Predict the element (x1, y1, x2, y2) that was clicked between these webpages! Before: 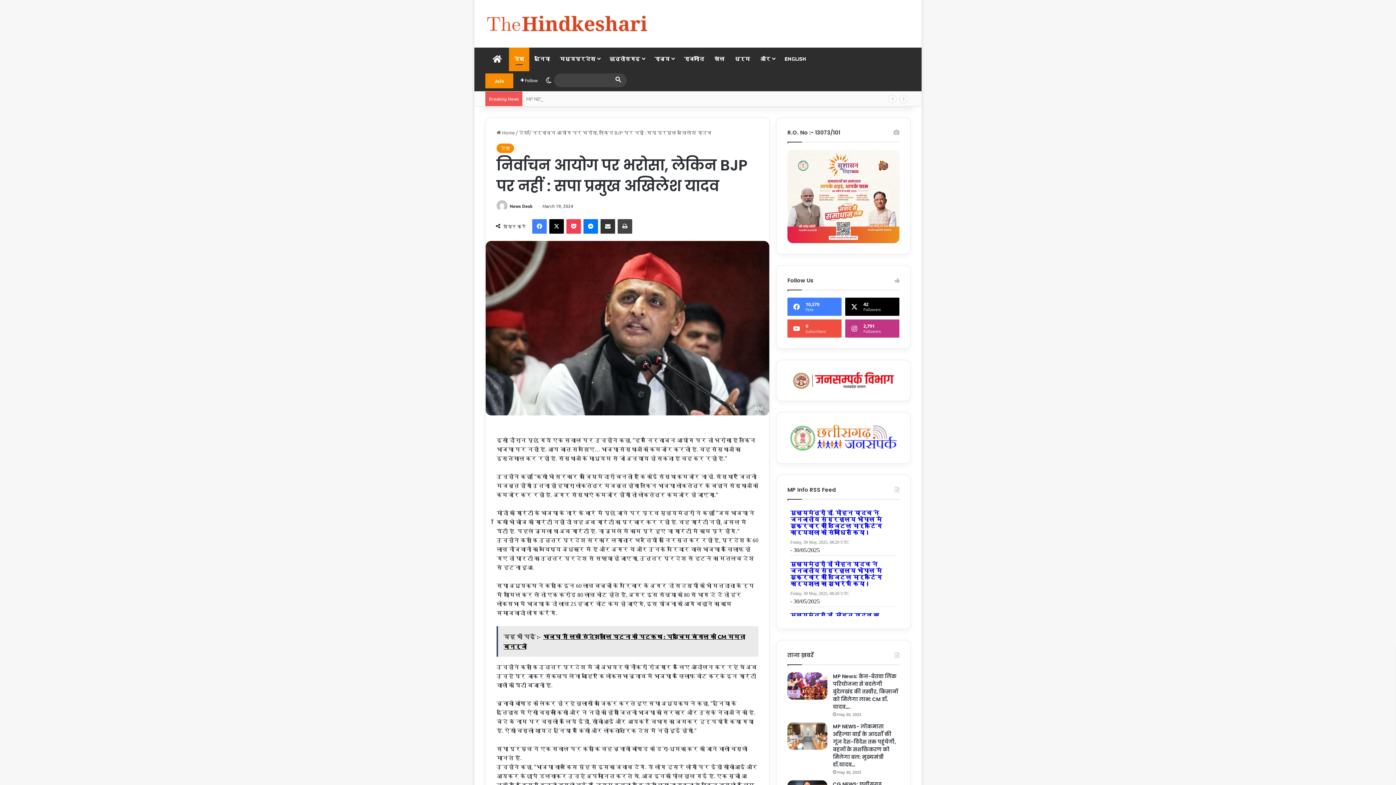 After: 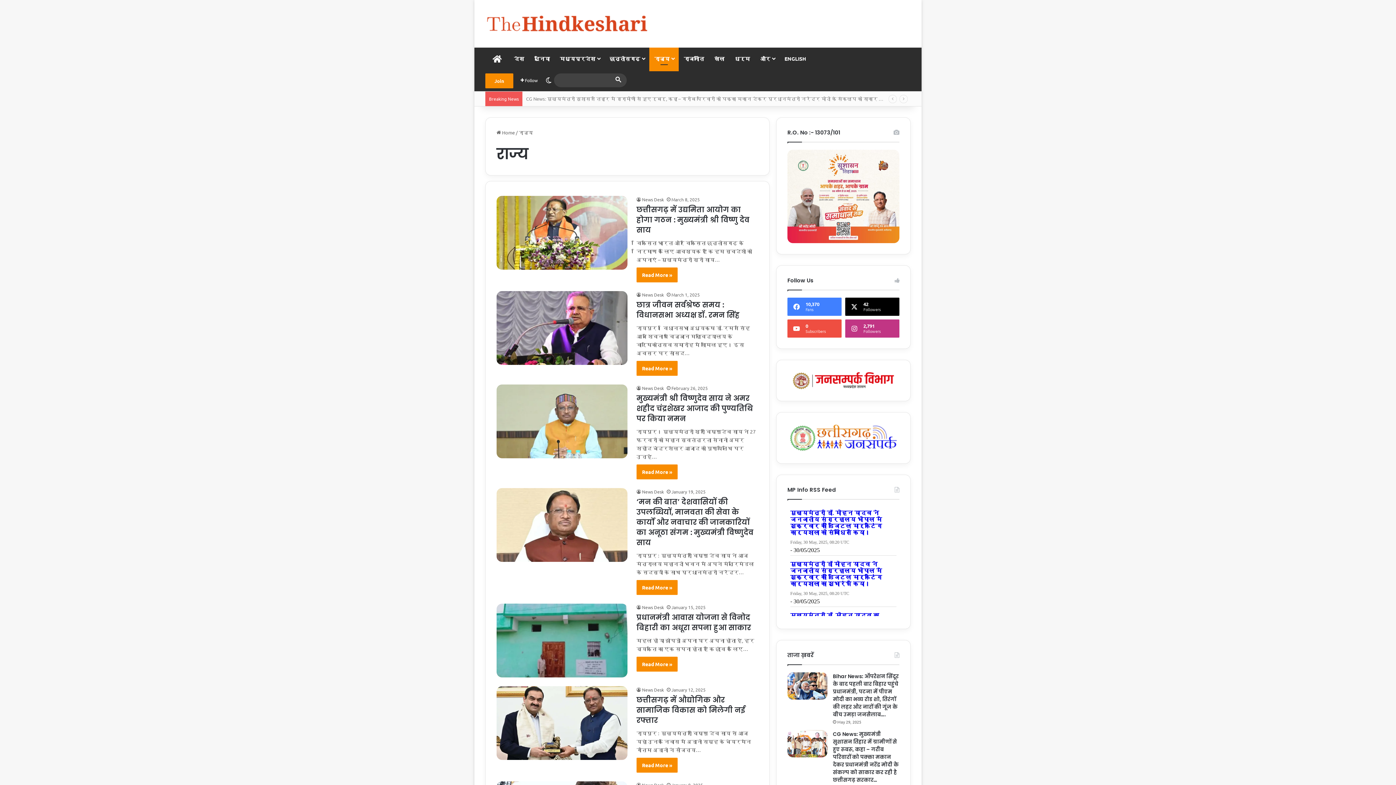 Action: bbox: (649, 47, 678, 69) label: राज्य